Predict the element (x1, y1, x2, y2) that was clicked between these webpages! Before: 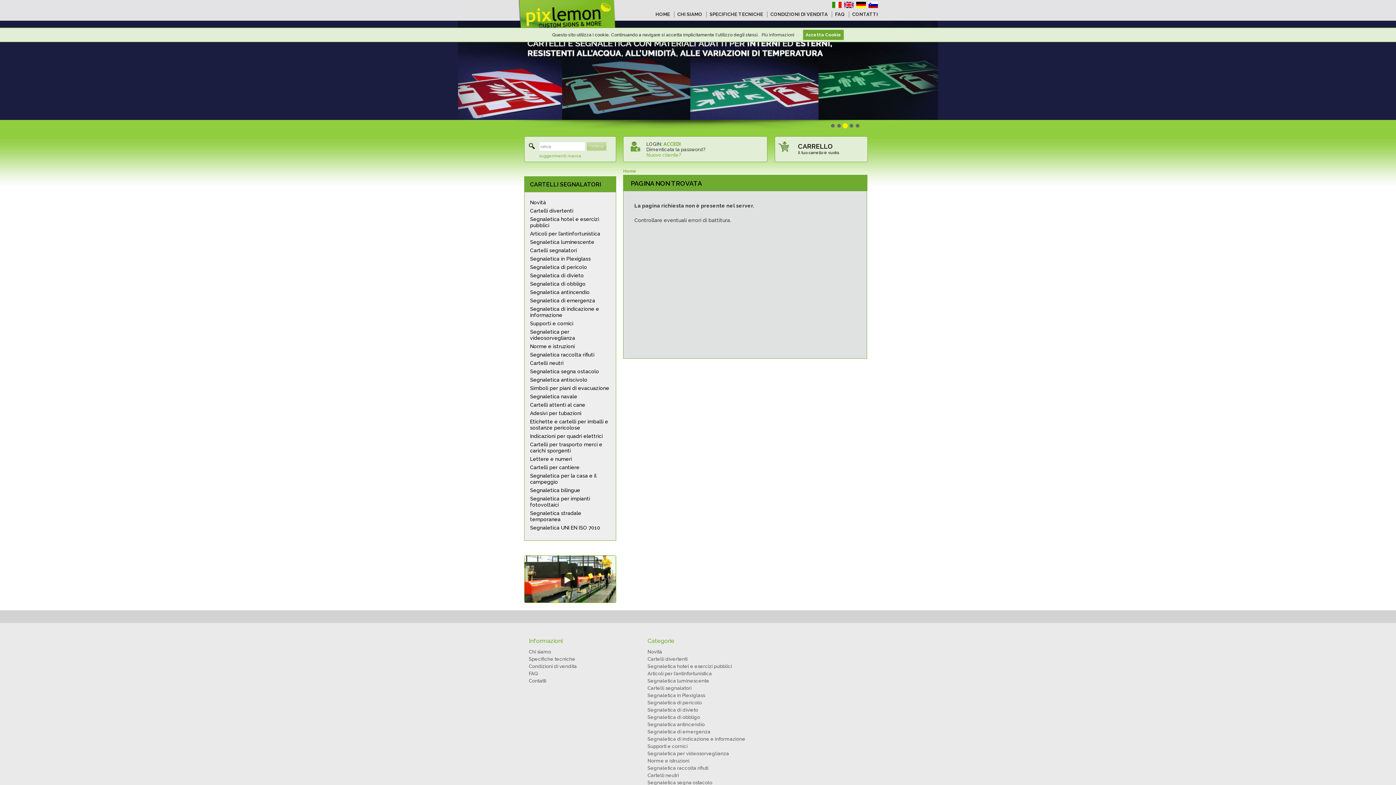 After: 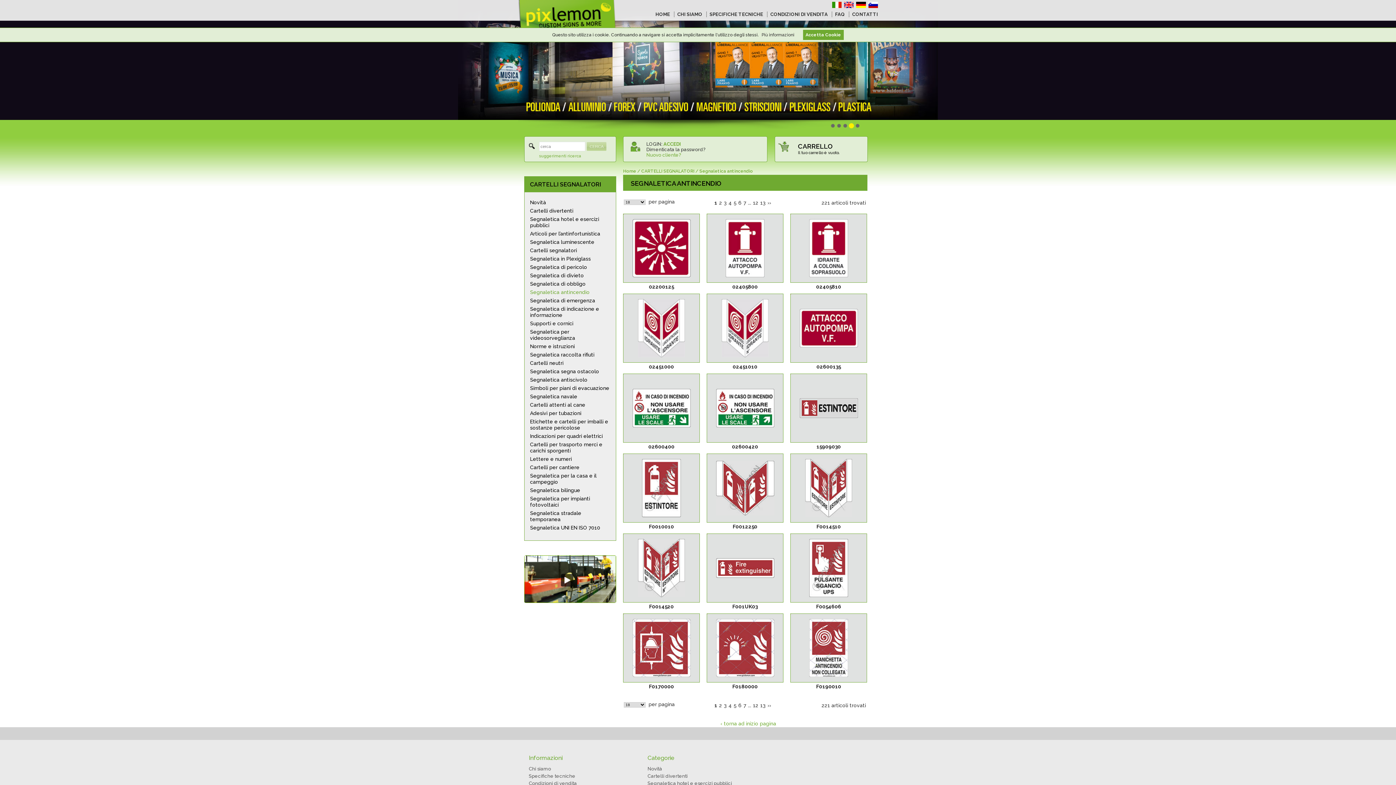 Action: label: Segnaletica antincendio bbox: (647, 722, 704, 727)